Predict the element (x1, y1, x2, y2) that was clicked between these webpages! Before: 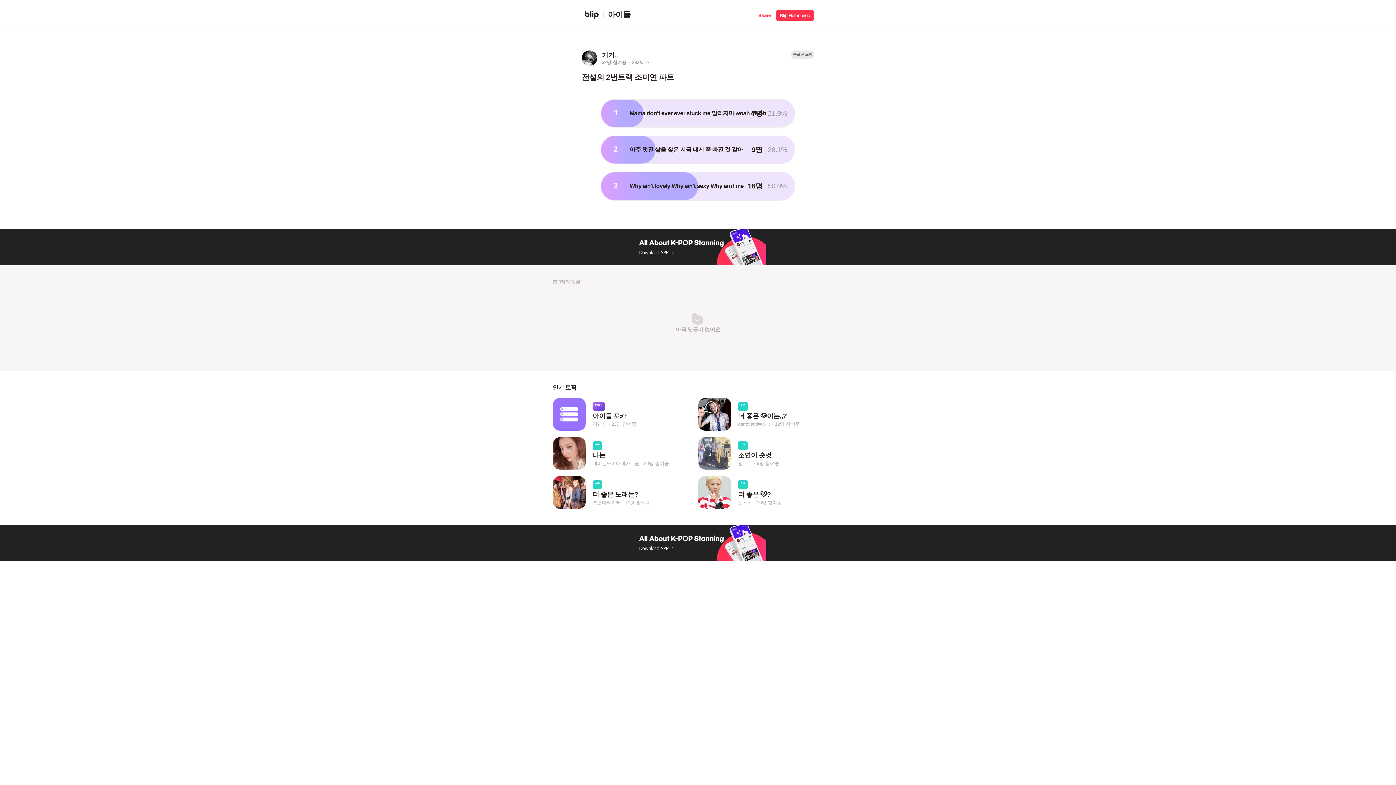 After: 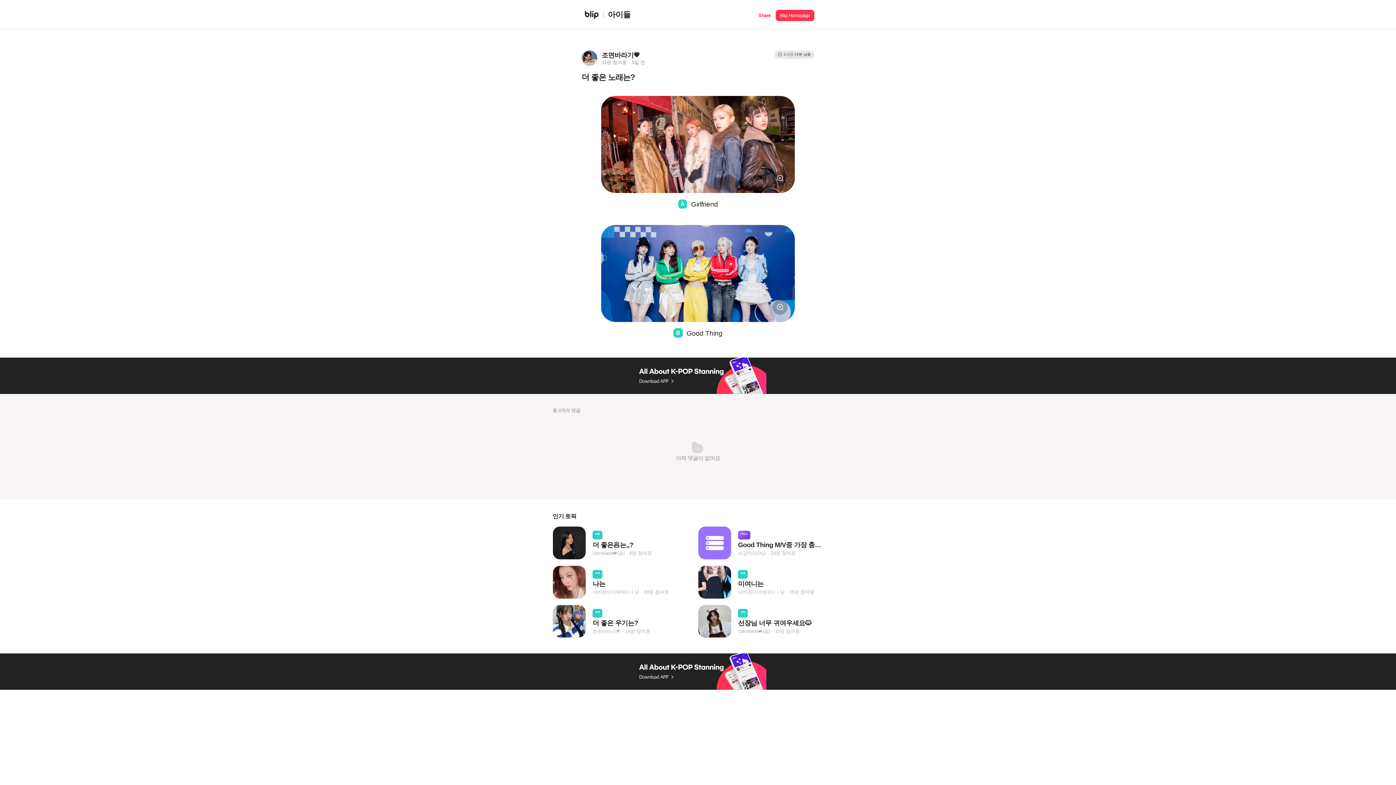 Action: bbox: (592, 499, 622, 506) label: 조면바라기💗